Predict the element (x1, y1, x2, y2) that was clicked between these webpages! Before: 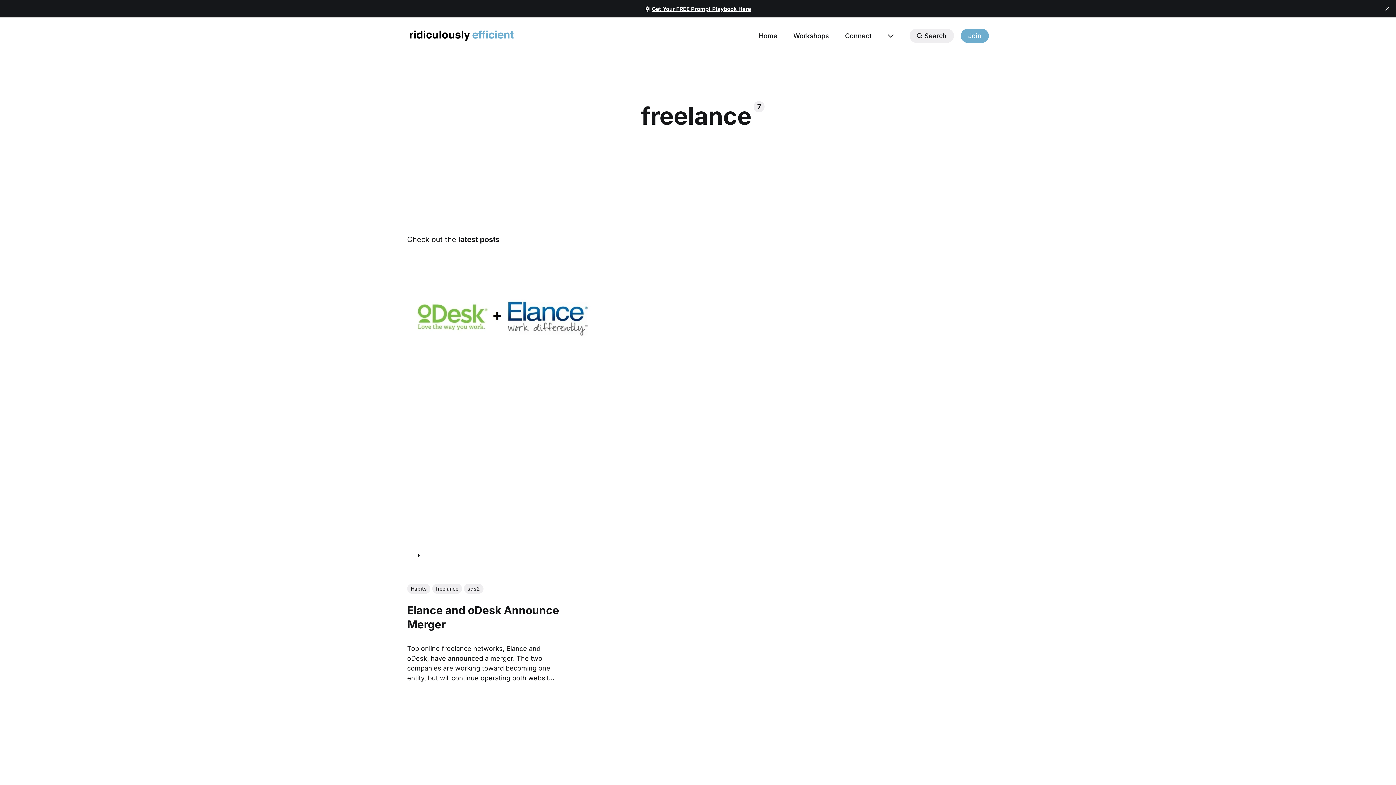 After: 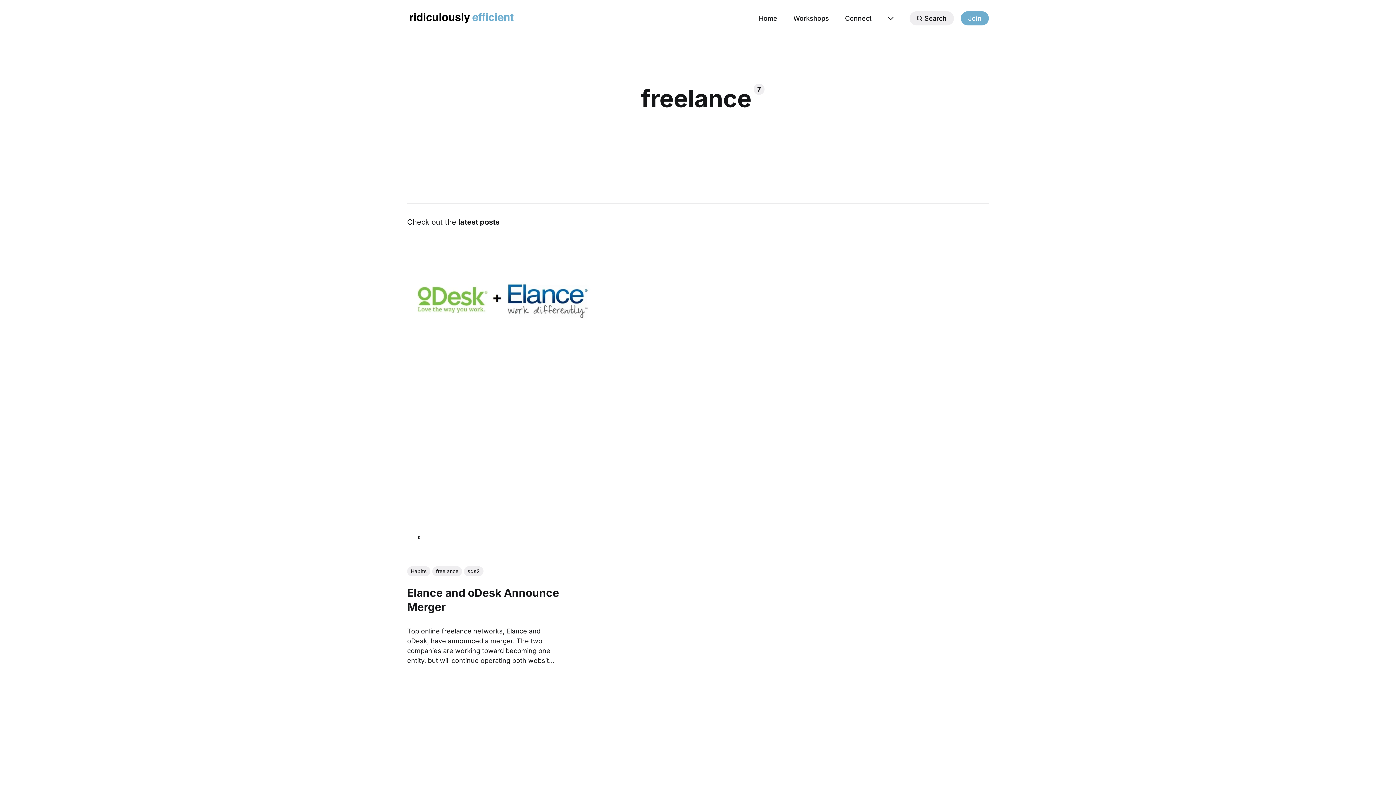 Action: bbox: (1381, 2, 1393, 14) label: close